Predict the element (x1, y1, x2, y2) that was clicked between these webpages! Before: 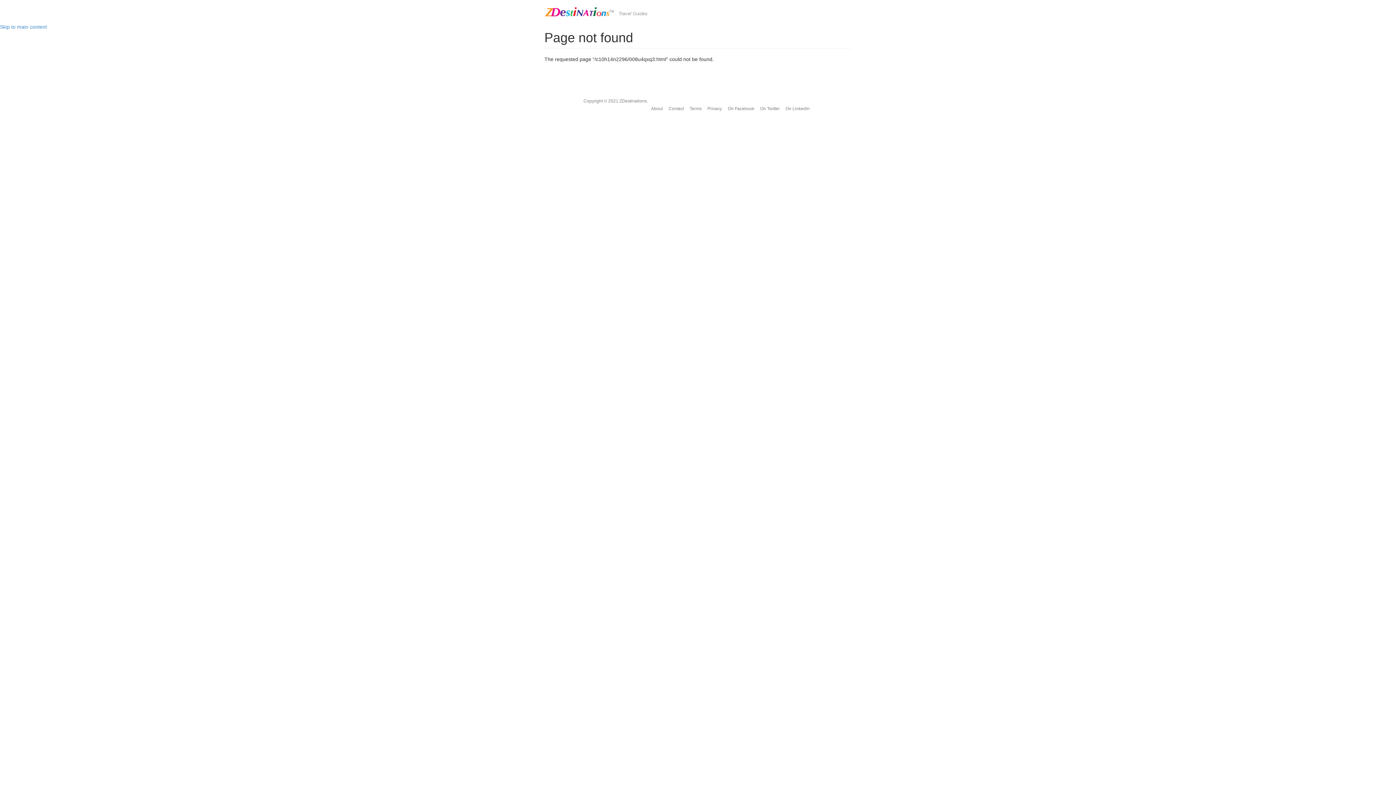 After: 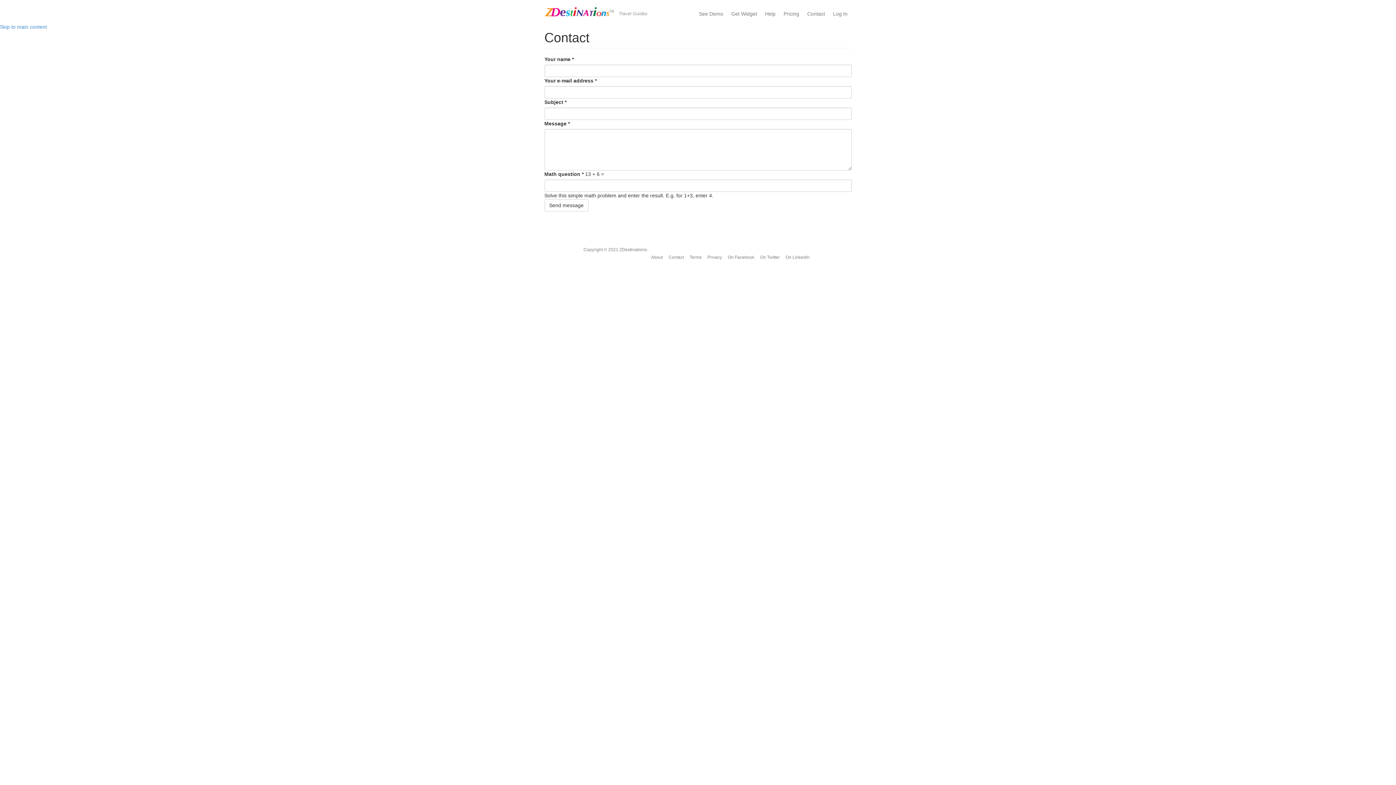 Action: bbox: (760, 105, 782, 112) label: On Twitter